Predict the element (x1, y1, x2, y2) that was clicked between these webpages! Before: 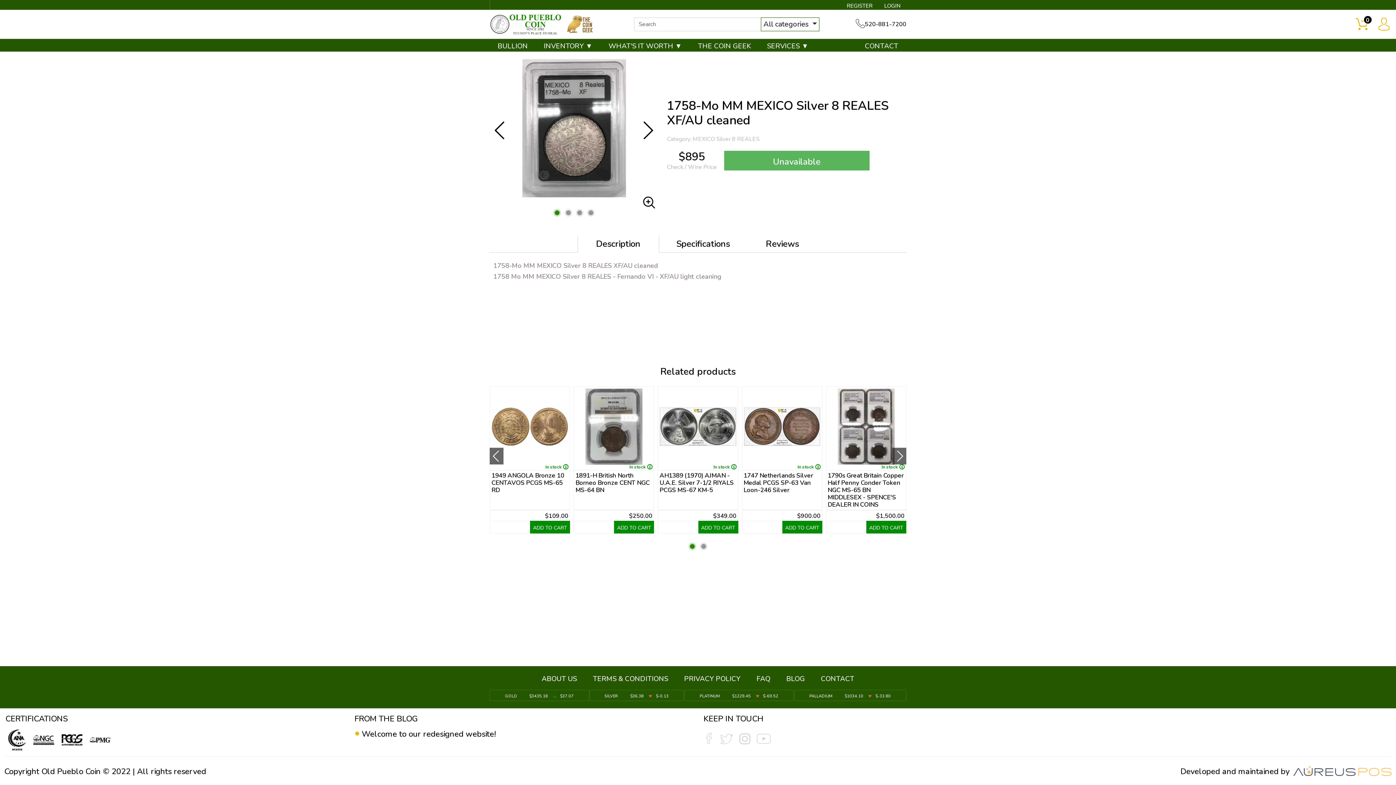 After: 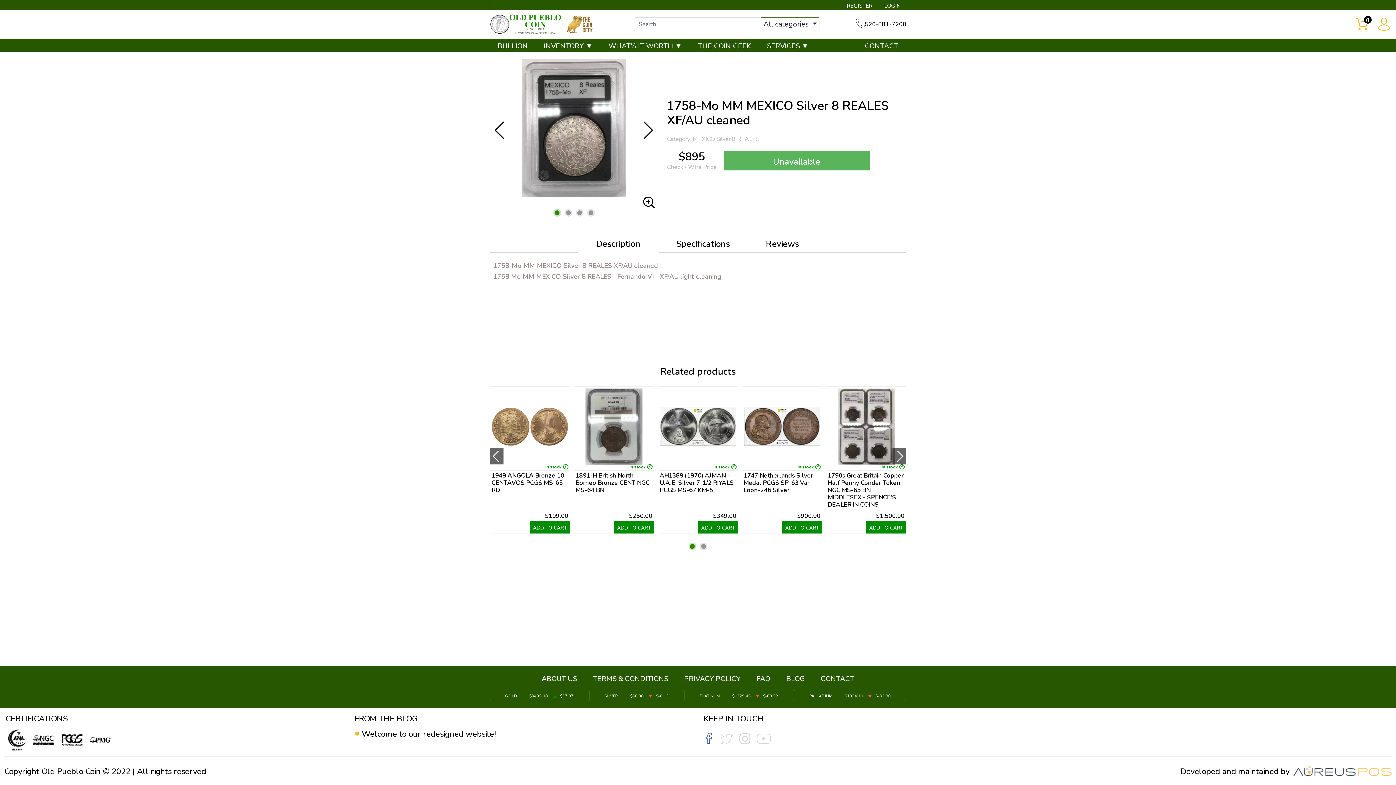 Action: bbox: (703, 729, 714, 747)